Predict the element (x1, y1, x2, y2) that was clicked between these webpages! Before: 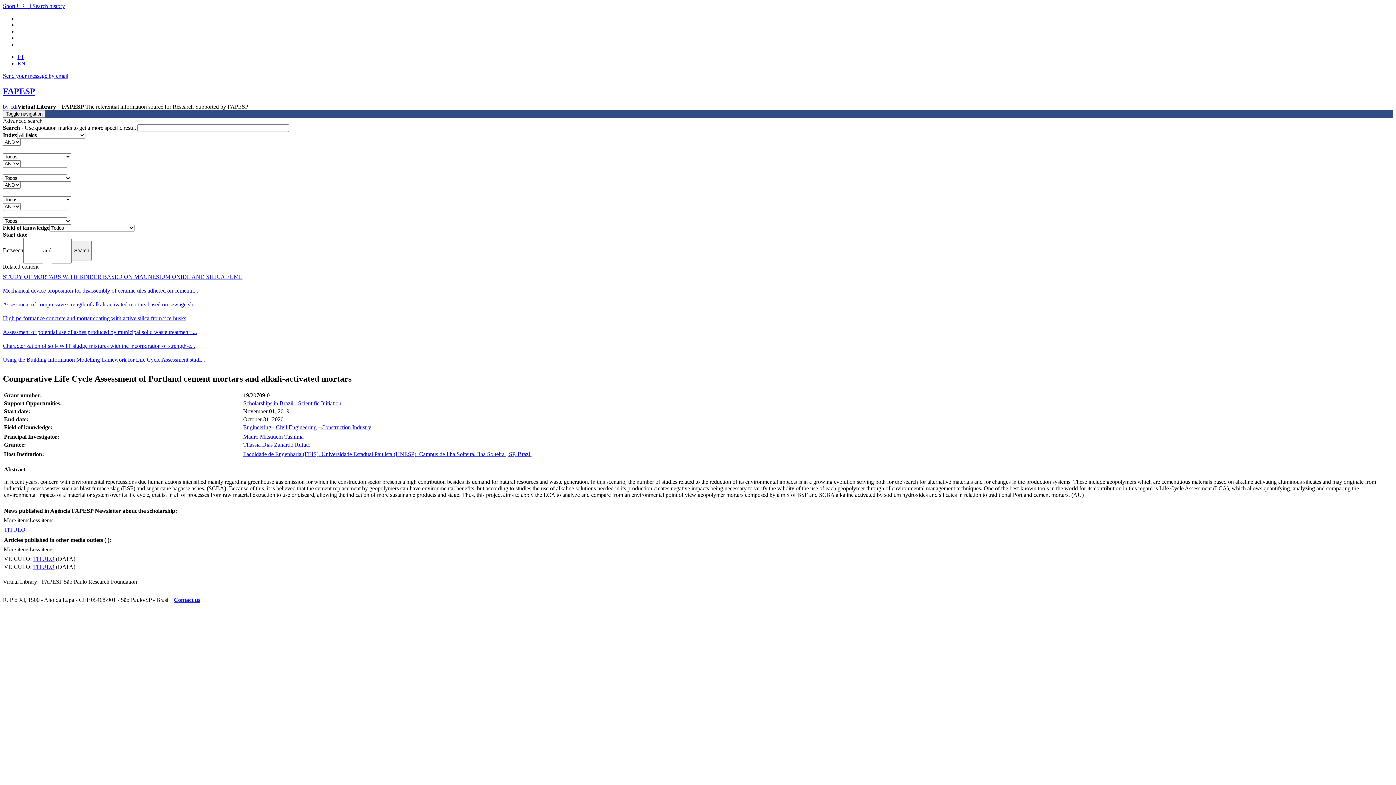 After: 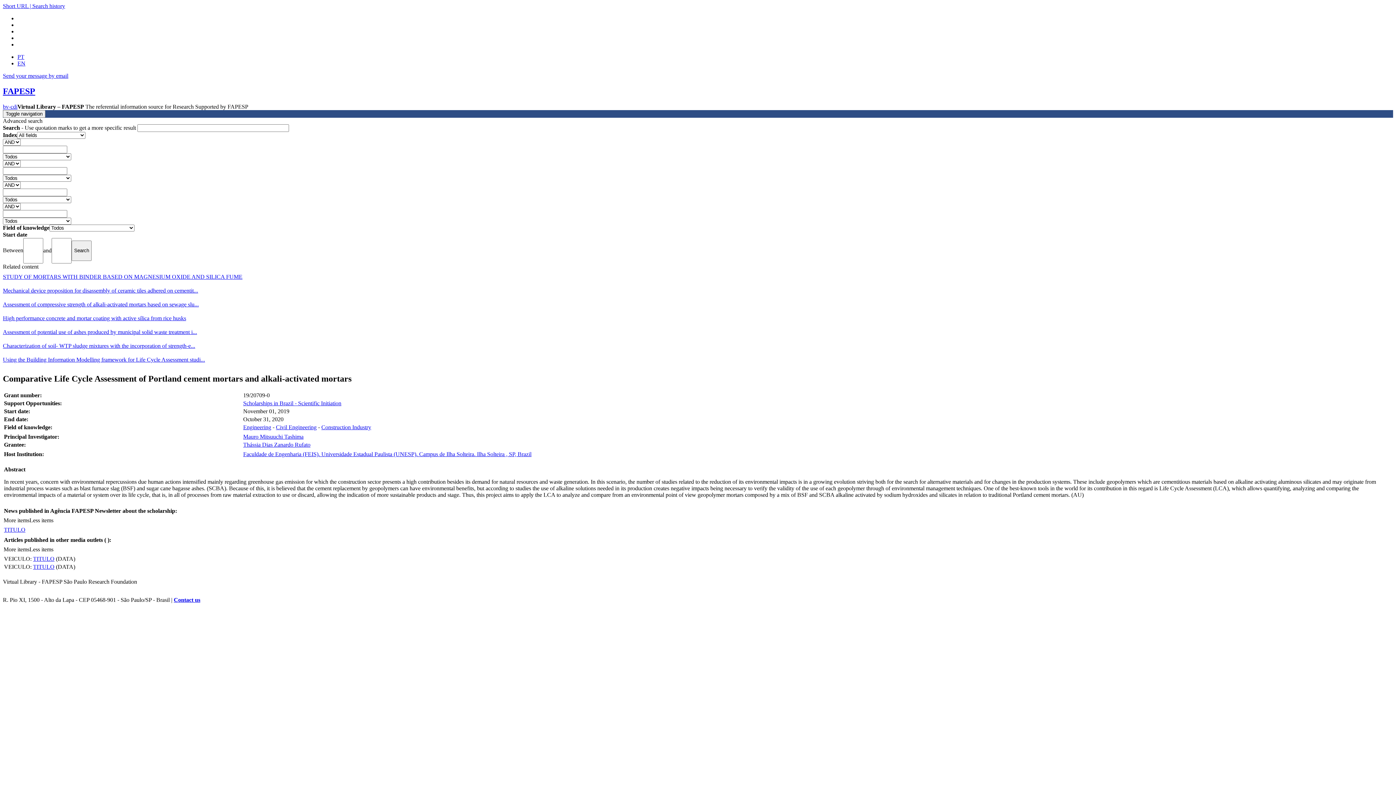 Action: label:  |  bbox: (28, 2, 32, 9)